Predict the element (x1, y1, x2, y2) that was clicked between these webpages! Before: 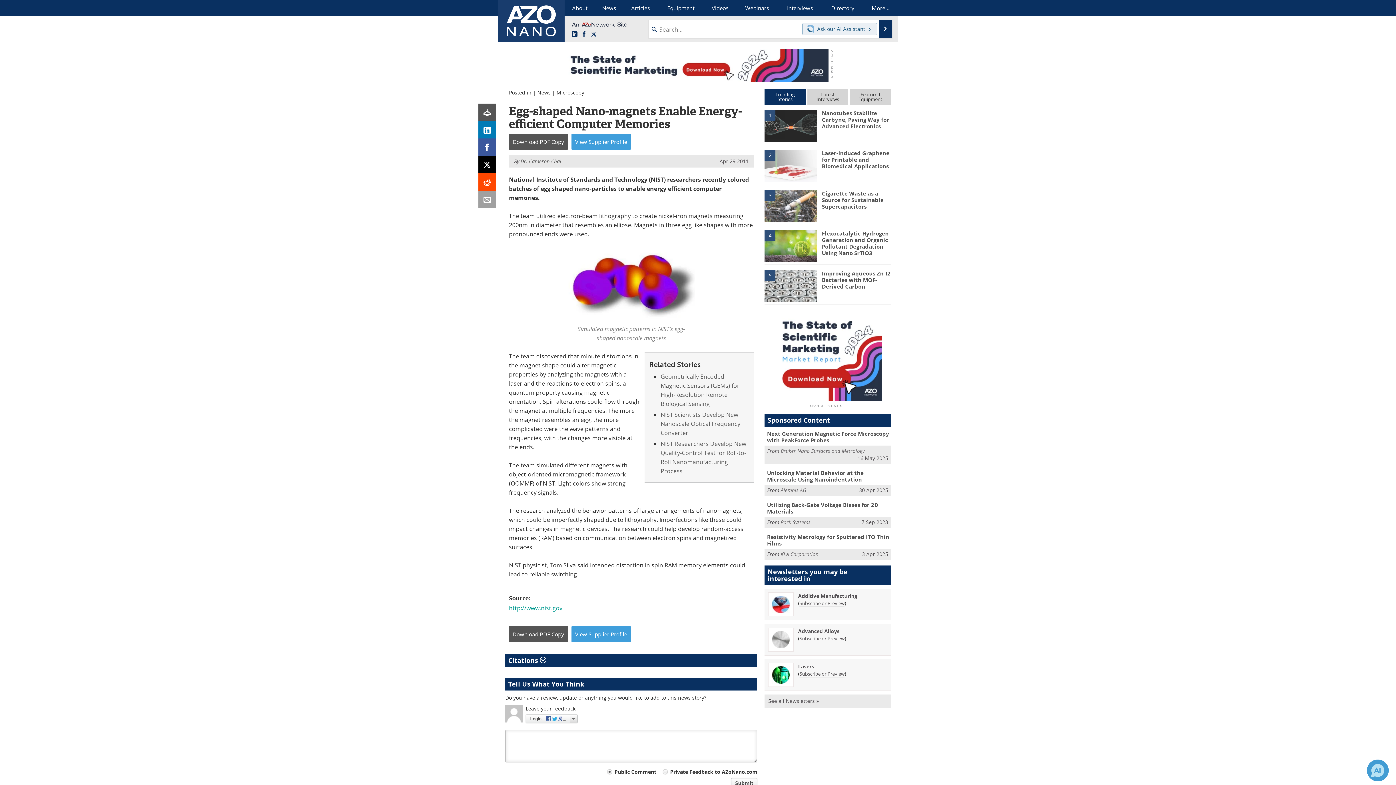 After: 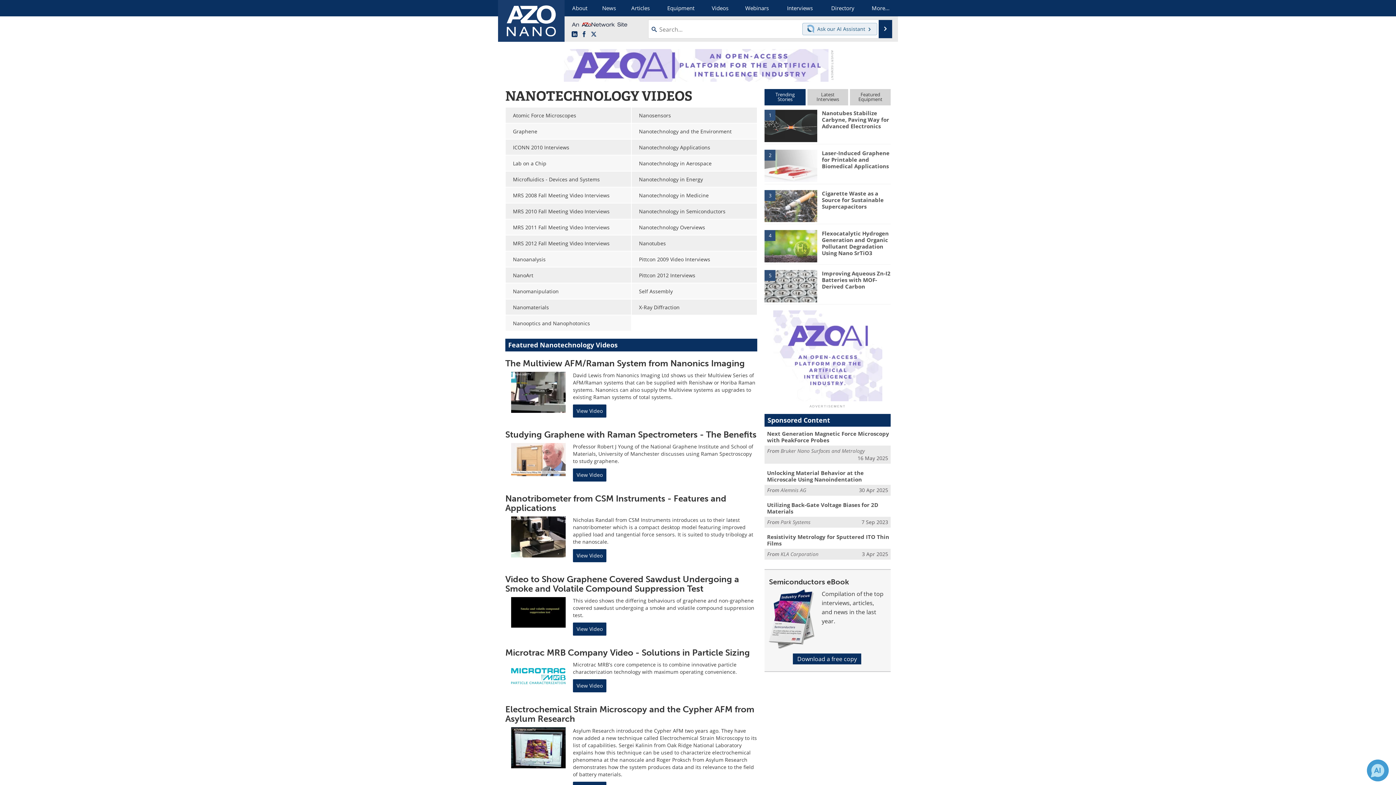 Action: bbox: (704, 0, 736, 16) label: Videos